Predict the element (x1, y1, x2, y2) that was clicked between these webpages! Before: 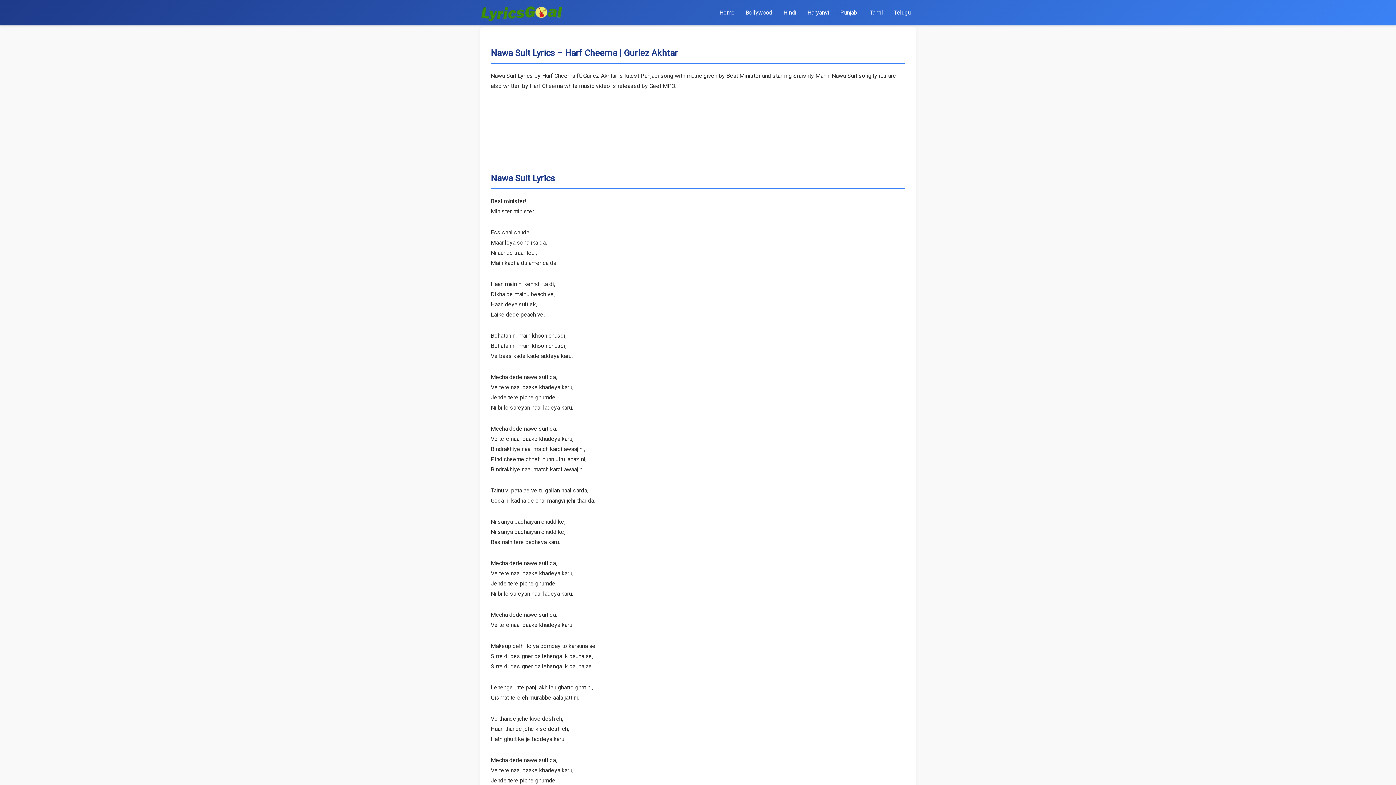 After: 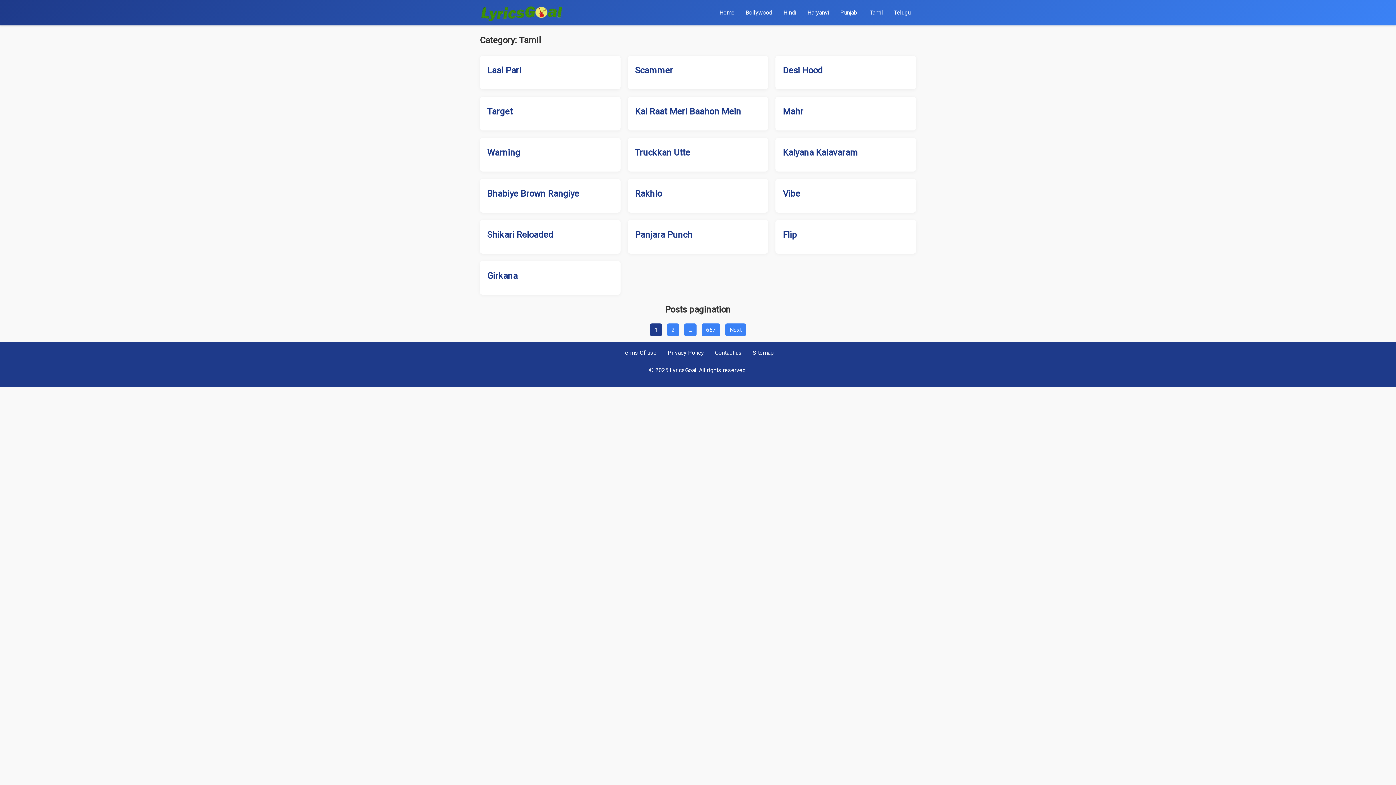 Action: bbox: (869, 9, 883, 16) label: Tamil